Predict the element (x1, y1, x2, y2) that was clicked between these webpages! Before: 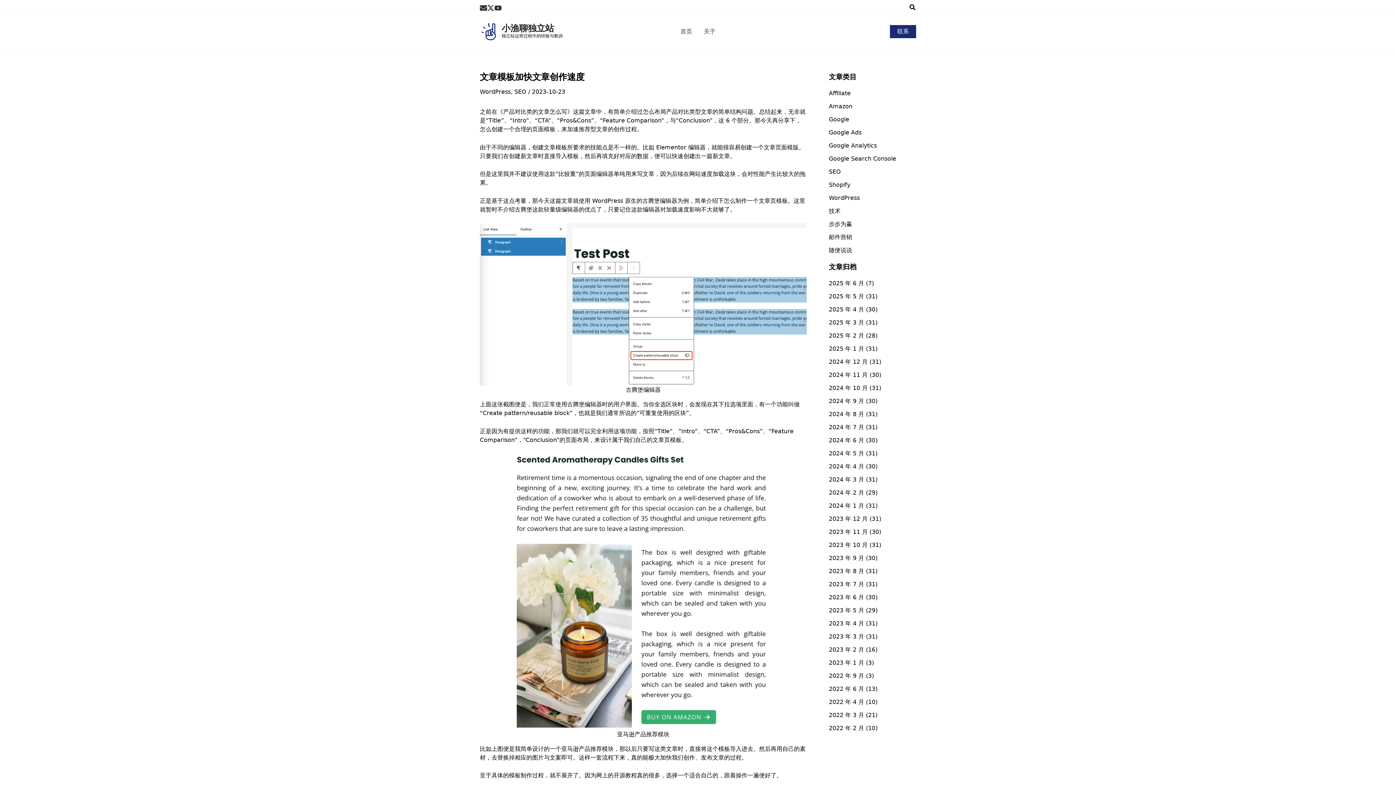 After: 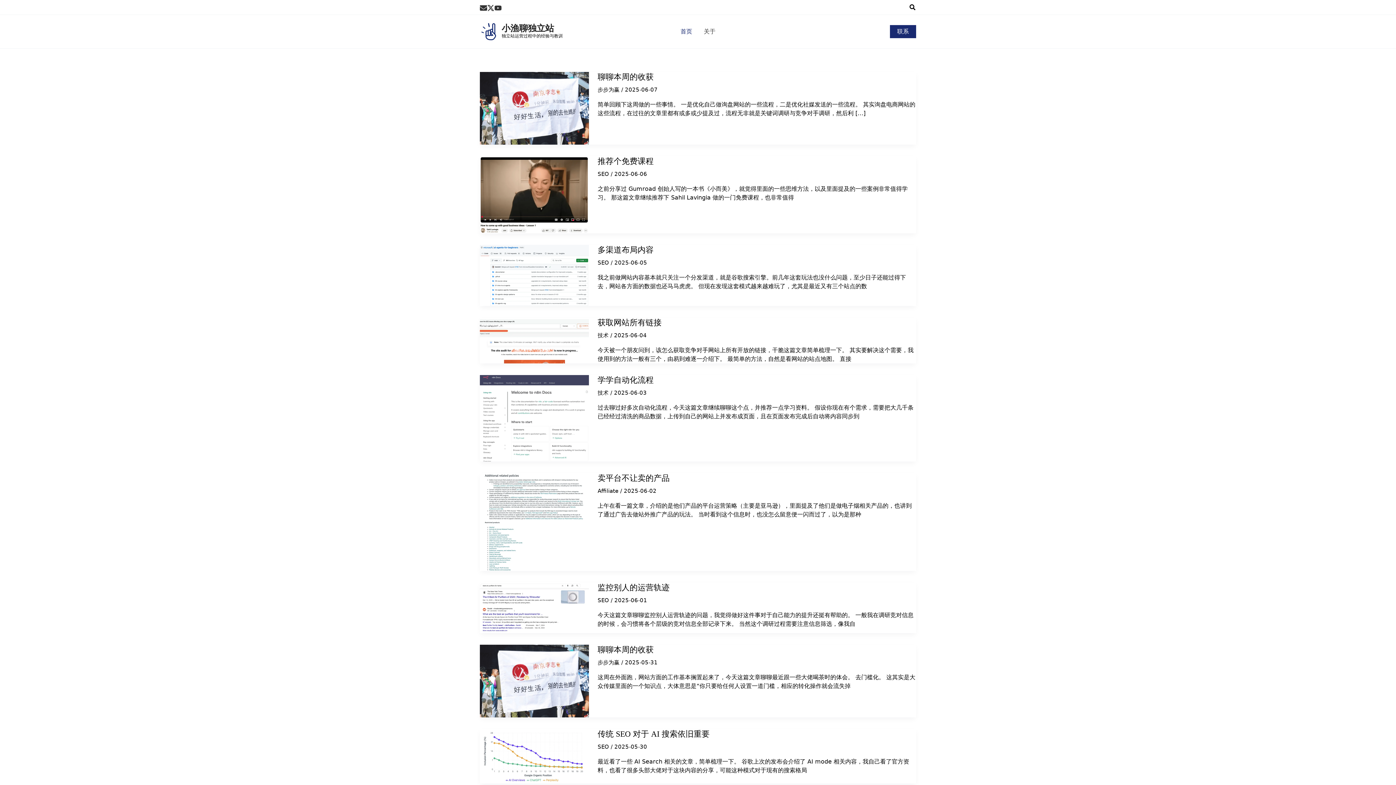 Action: bbox: (829, 424, 864, 431) label: 2024 年 7 月